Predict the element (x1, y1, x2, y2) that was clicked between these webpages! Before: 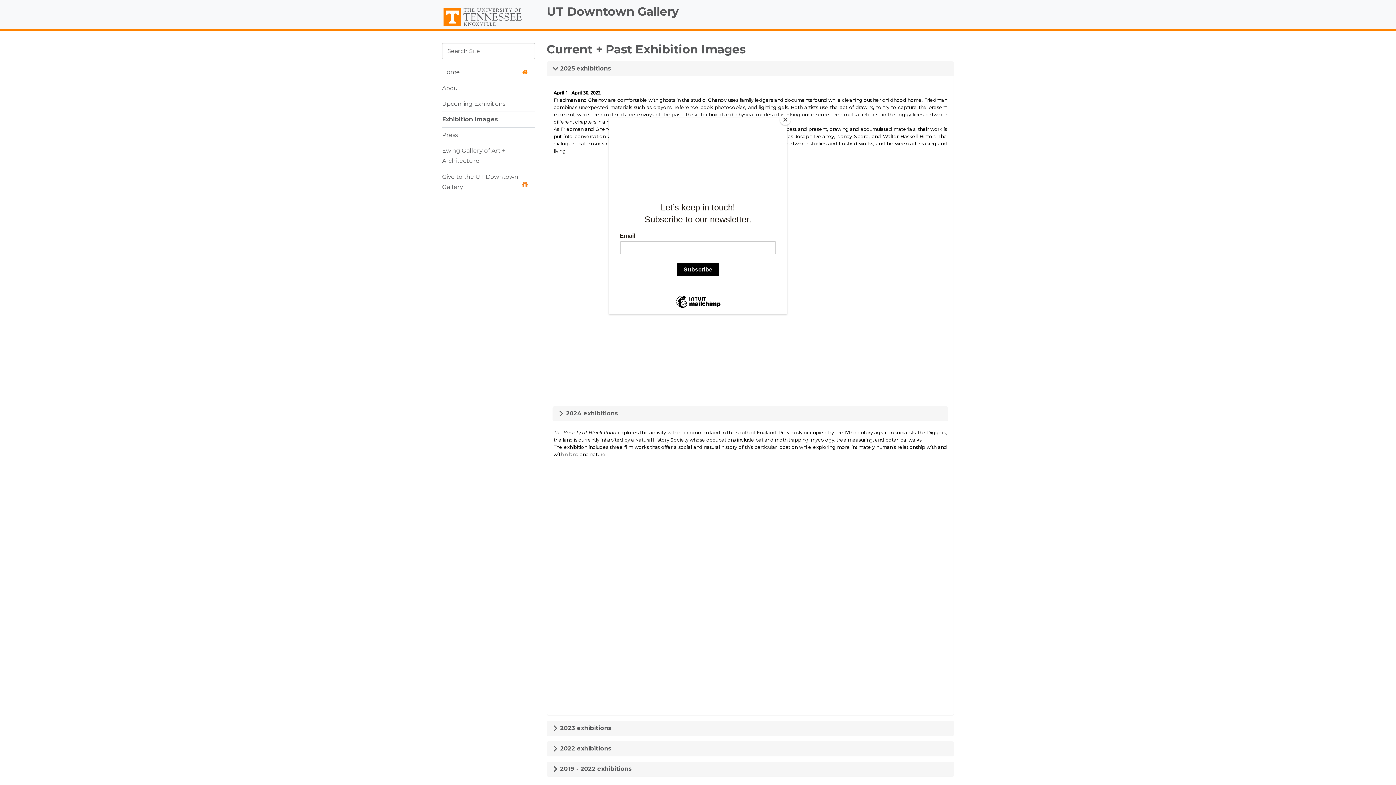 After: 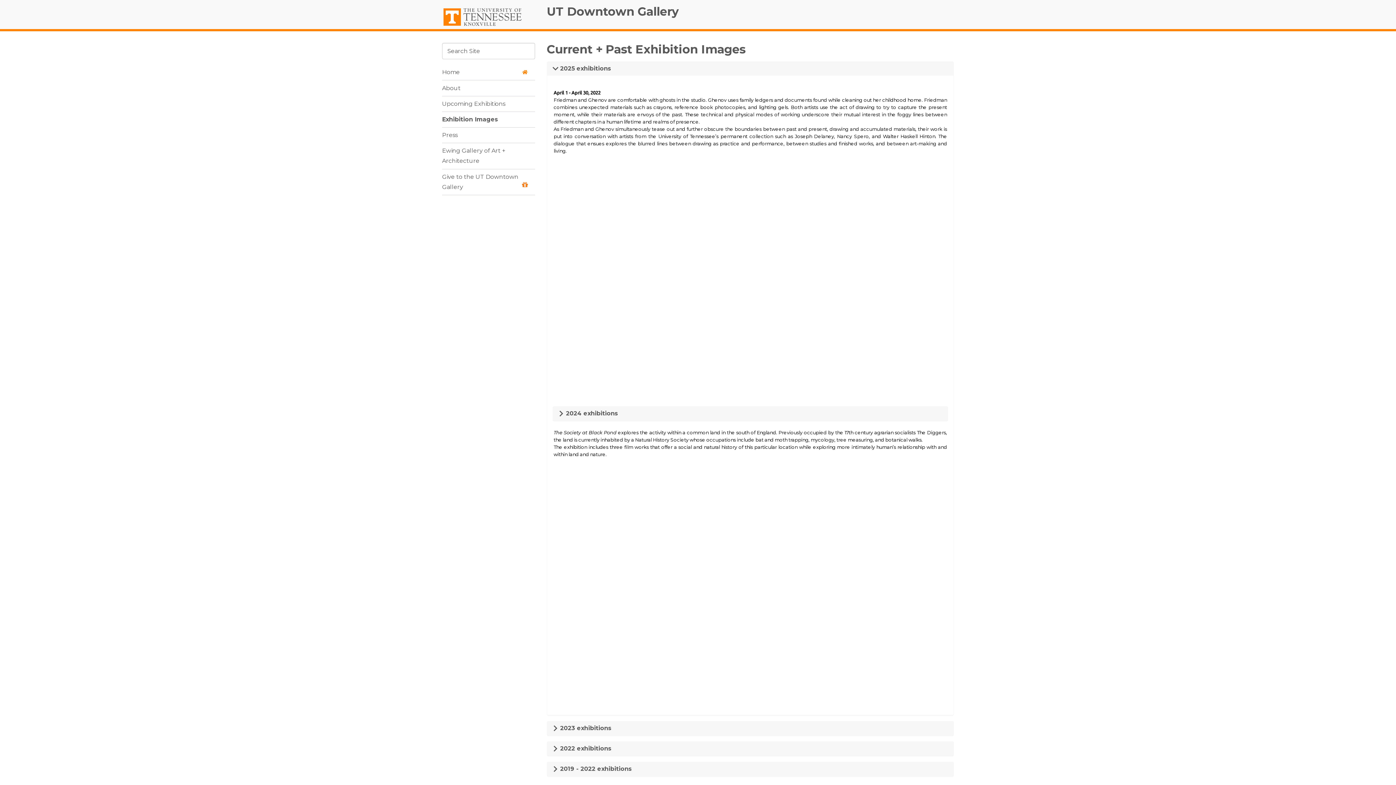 Action: bbox: (780, 114, 790, 125) label: Close